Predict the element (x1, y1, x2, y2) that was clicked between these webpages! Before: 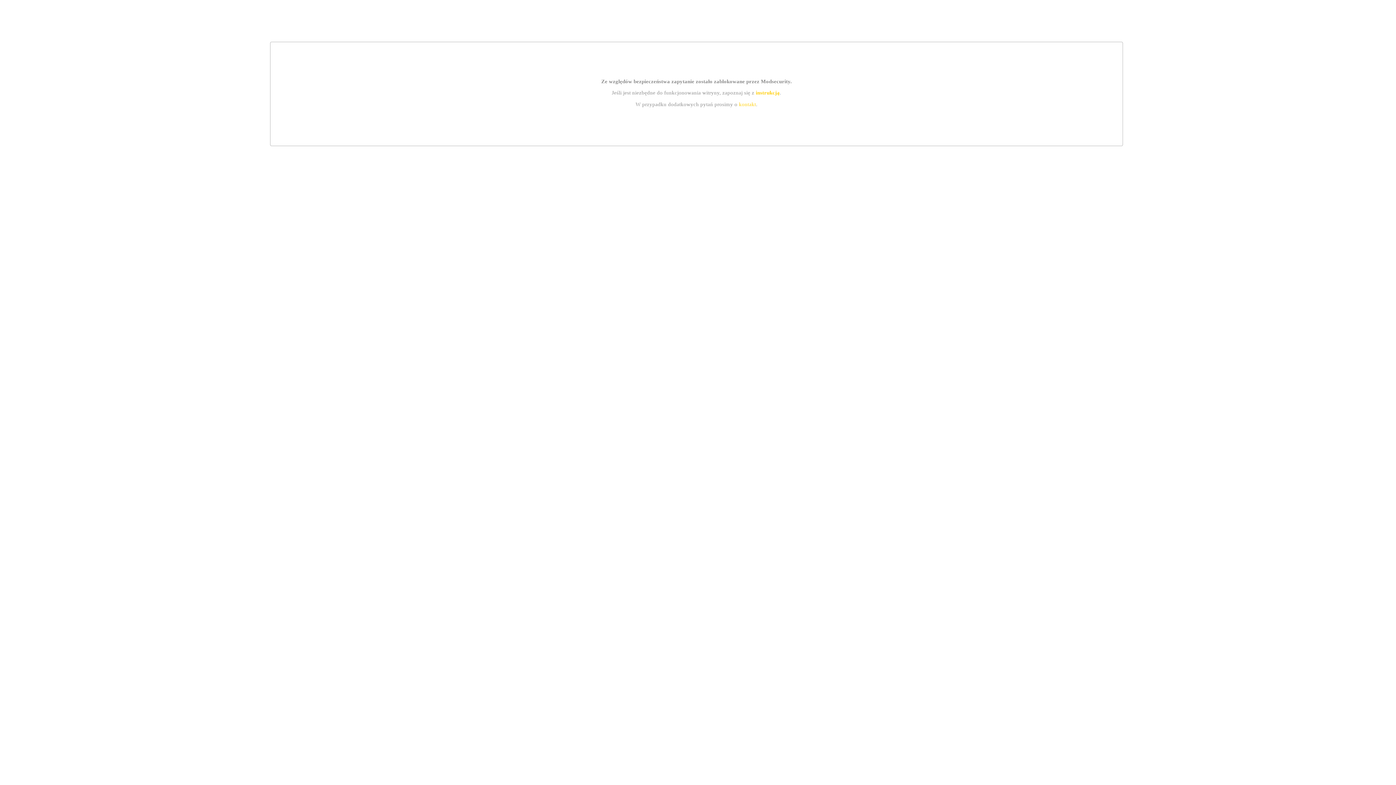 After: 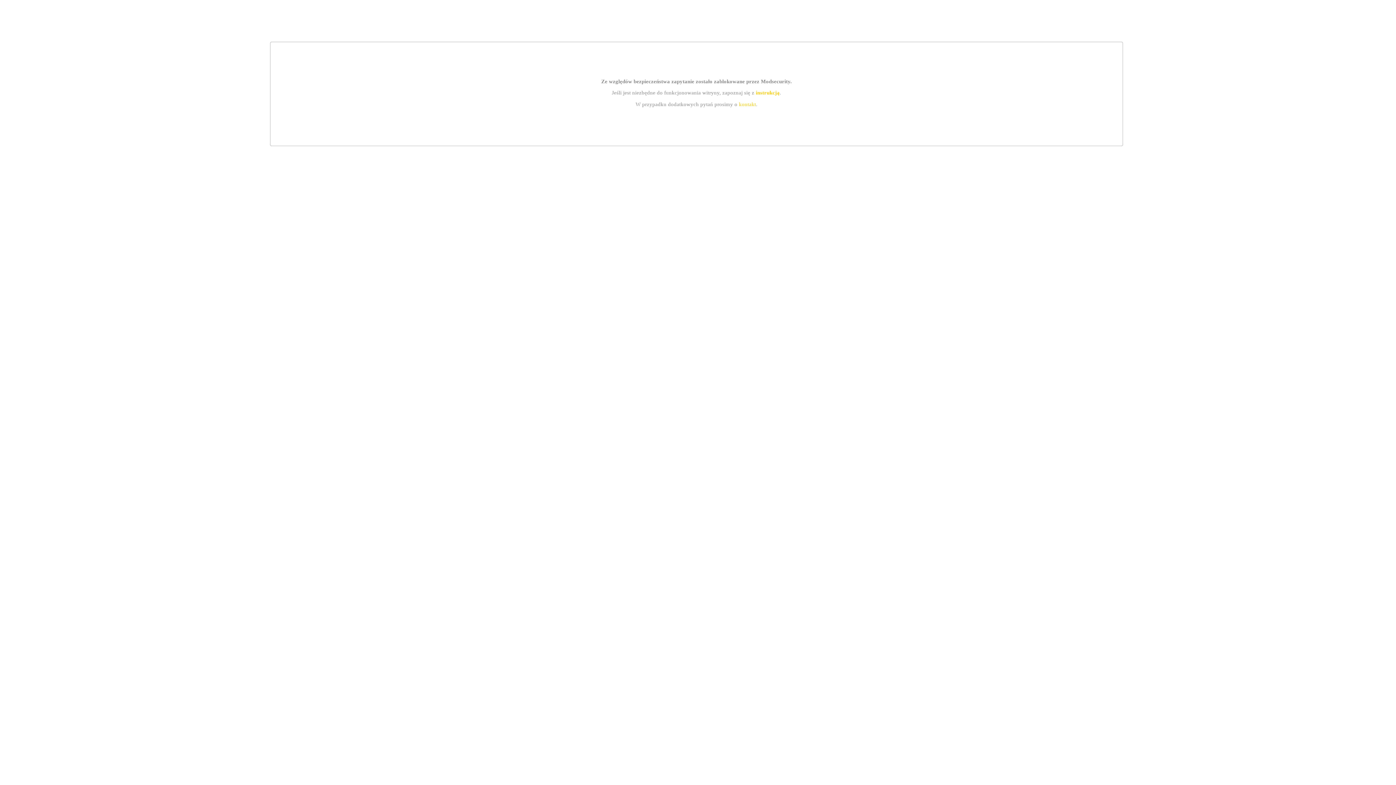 Action: bbox: (739, 101, 756, 107) label: kontakt